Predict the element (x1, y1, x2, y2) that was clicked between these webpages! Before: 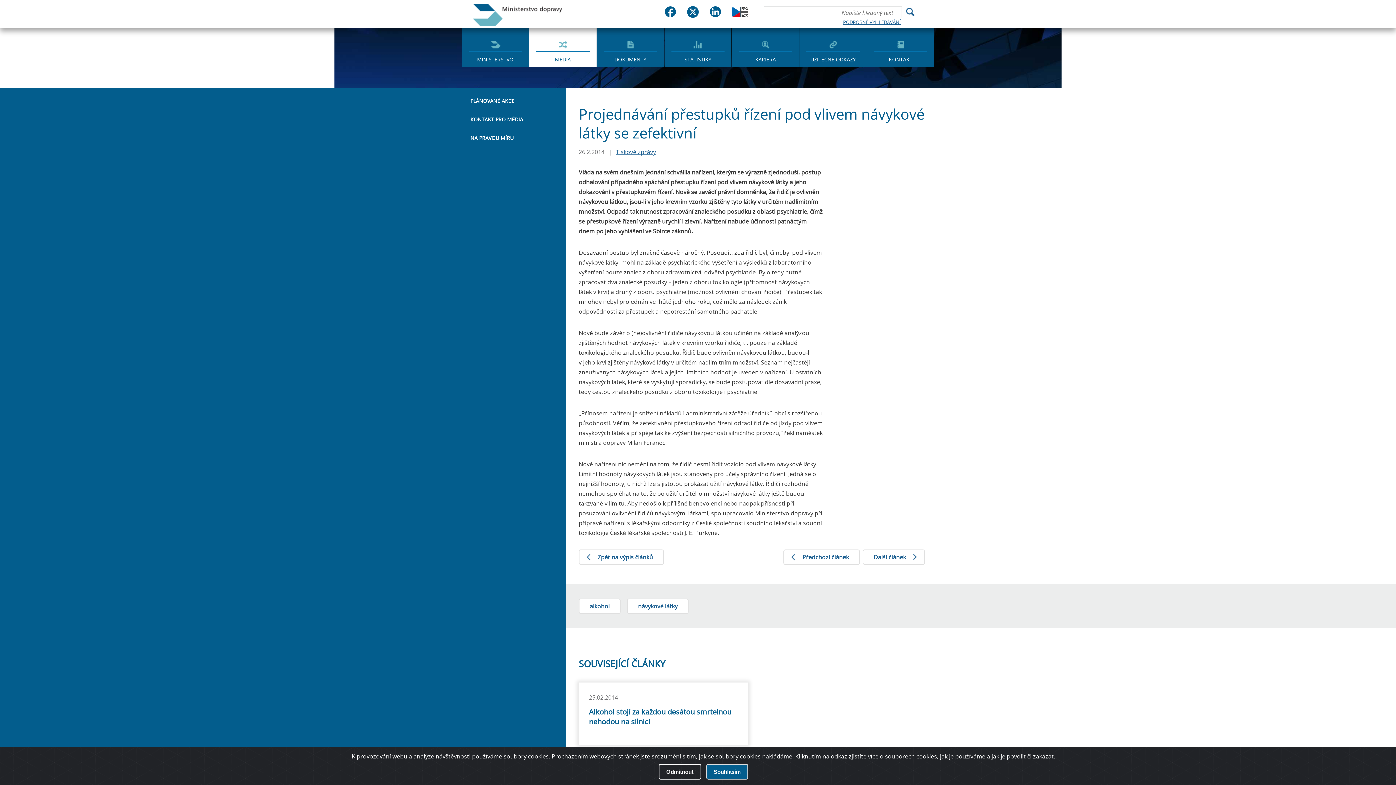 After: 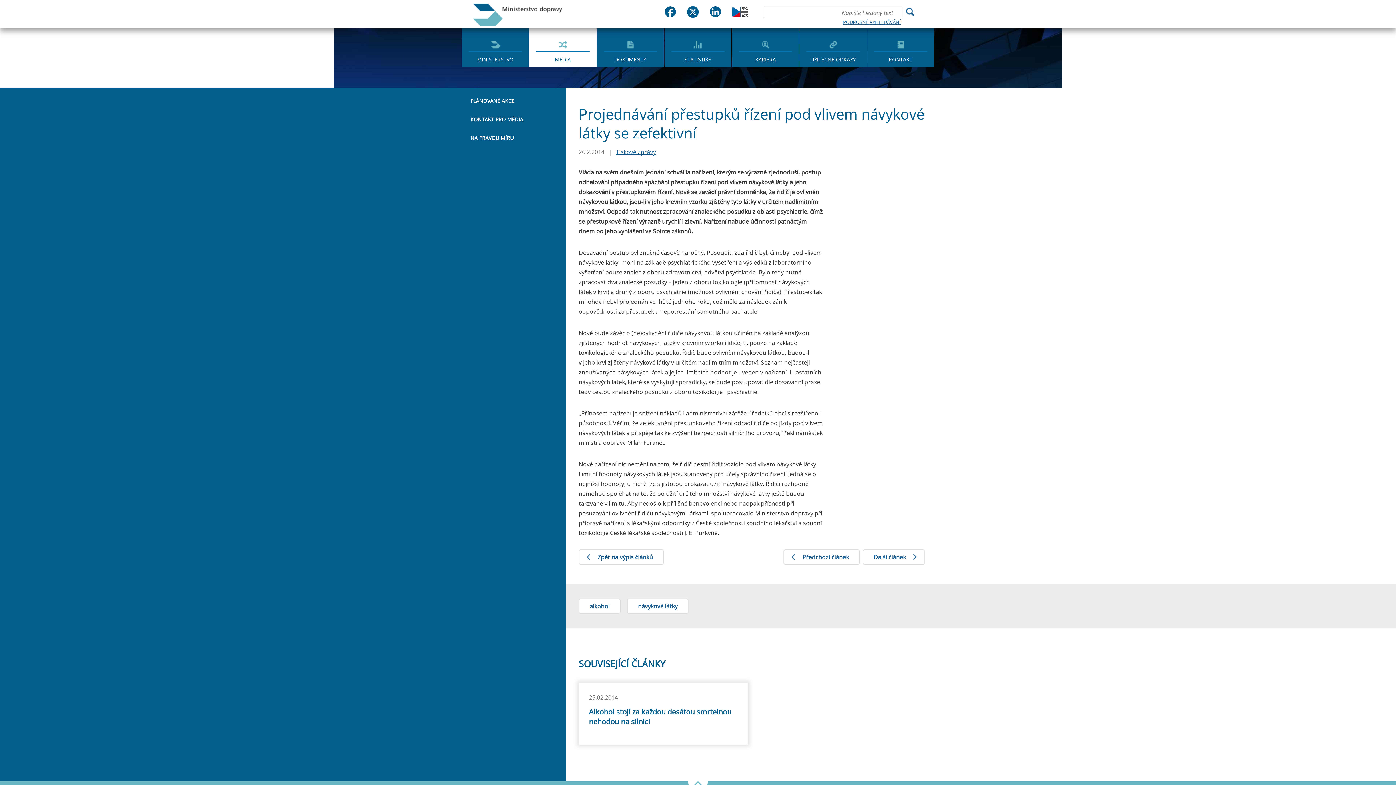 Action: label: Souhlasím bbox: (706, 764, 748, 780)